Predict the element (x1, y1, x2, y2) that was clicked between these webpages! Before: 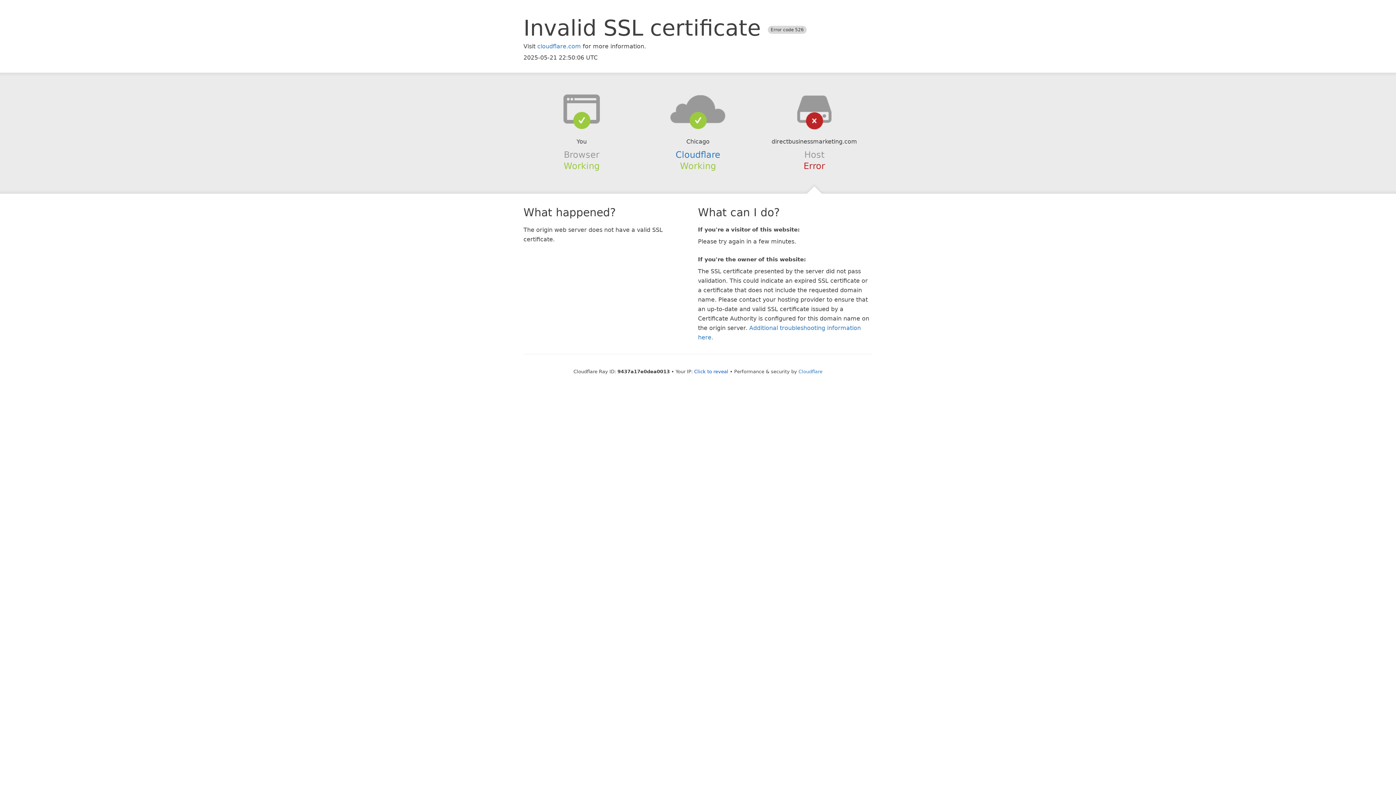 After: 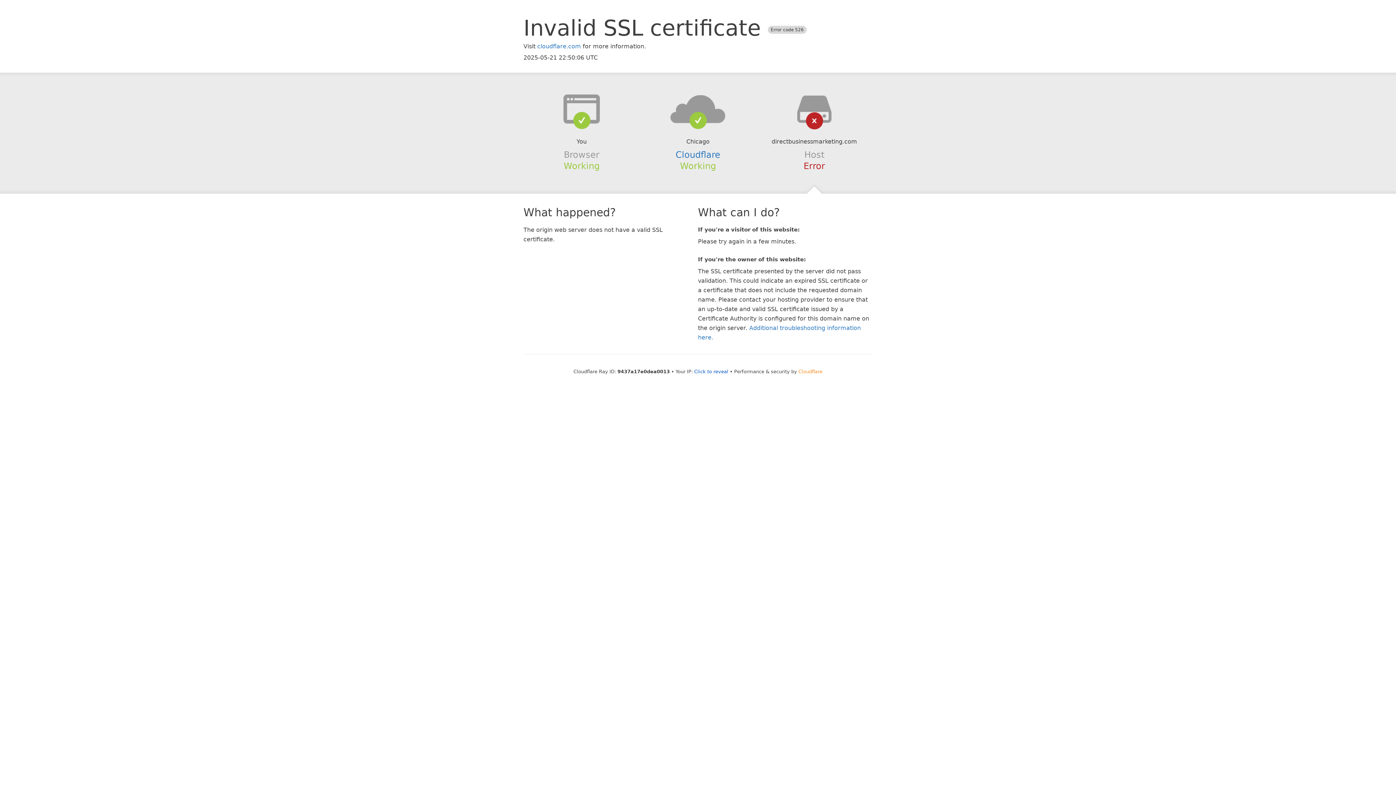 Action: label: Cloudflare bbox: (798, 368, 822, 374)